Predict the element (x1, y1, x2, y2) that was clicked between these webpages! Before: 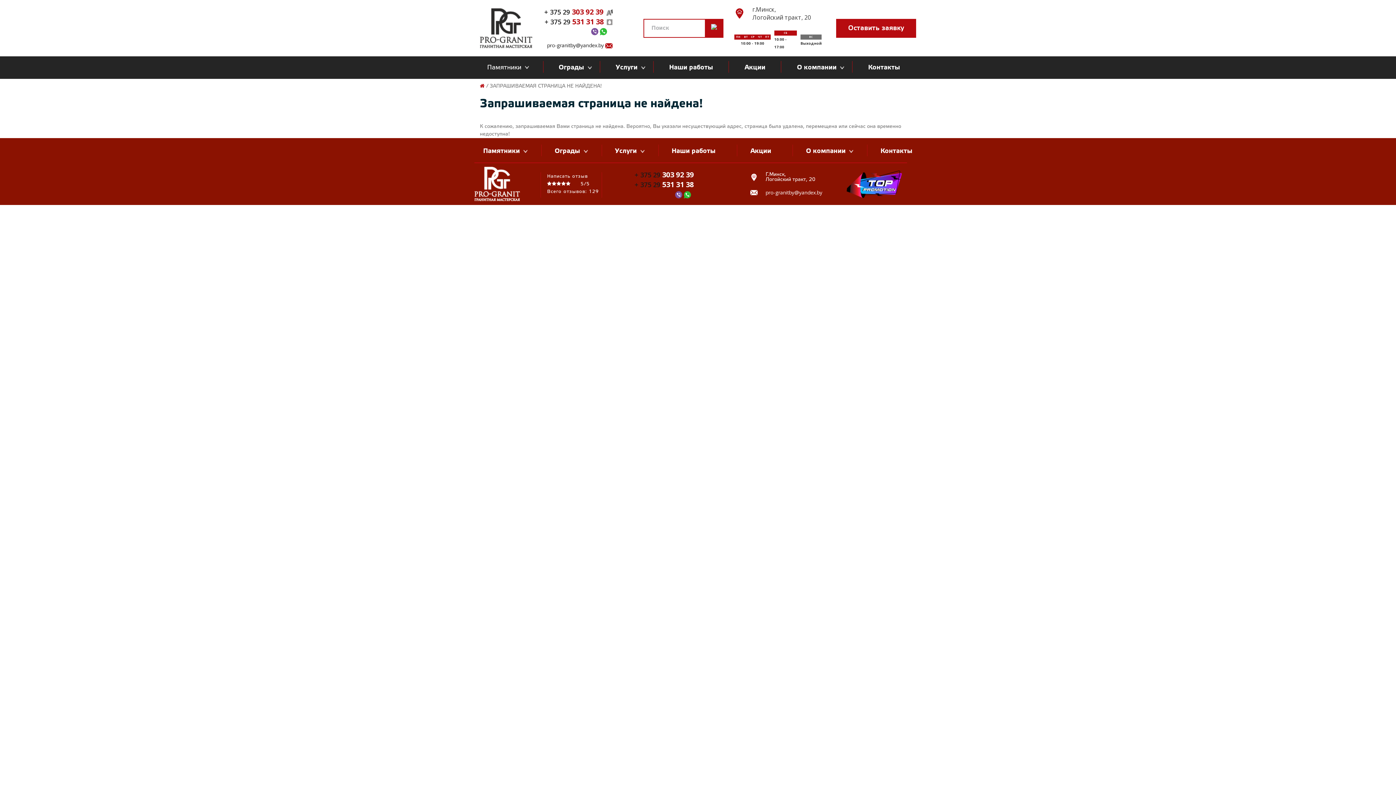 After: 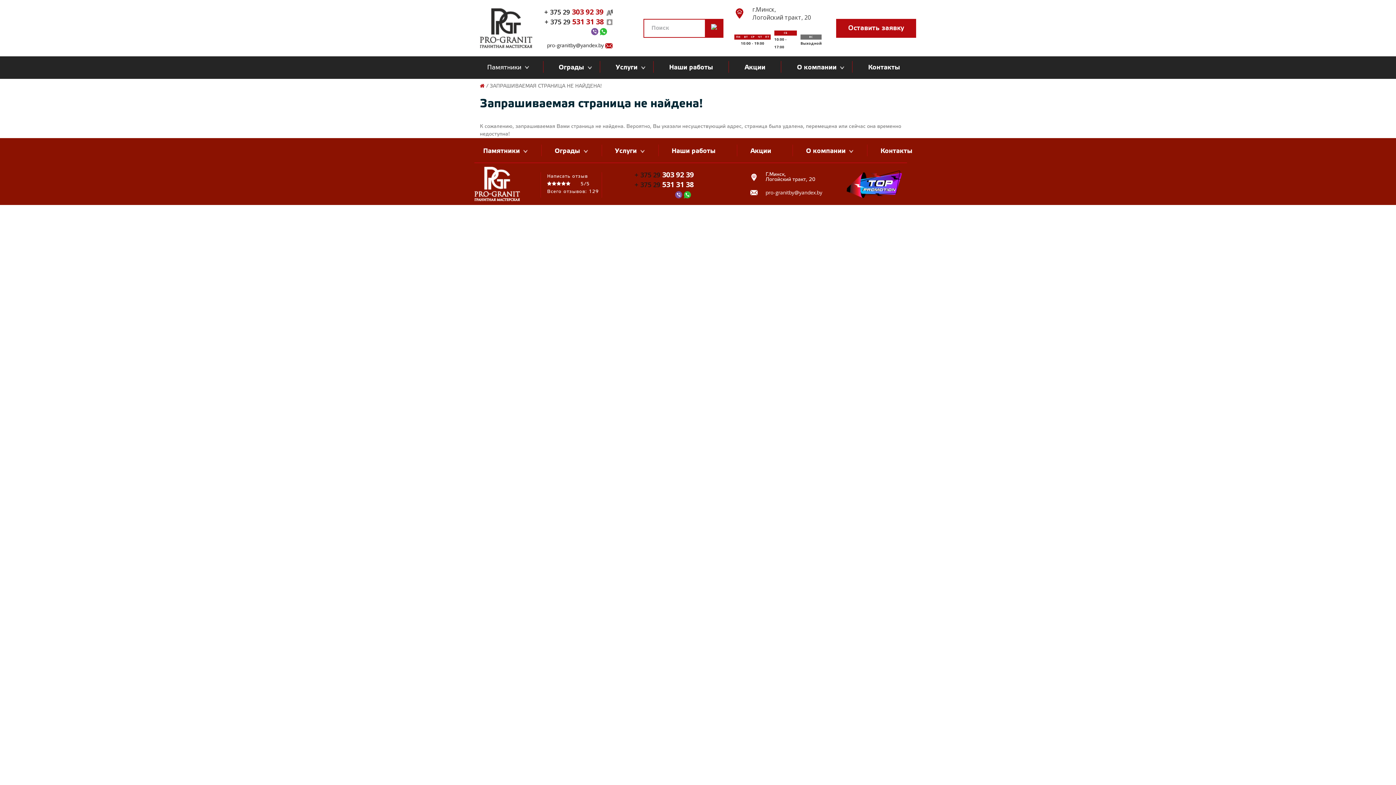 Action: bbox: (864, 61, 904, 74) label: Контакты